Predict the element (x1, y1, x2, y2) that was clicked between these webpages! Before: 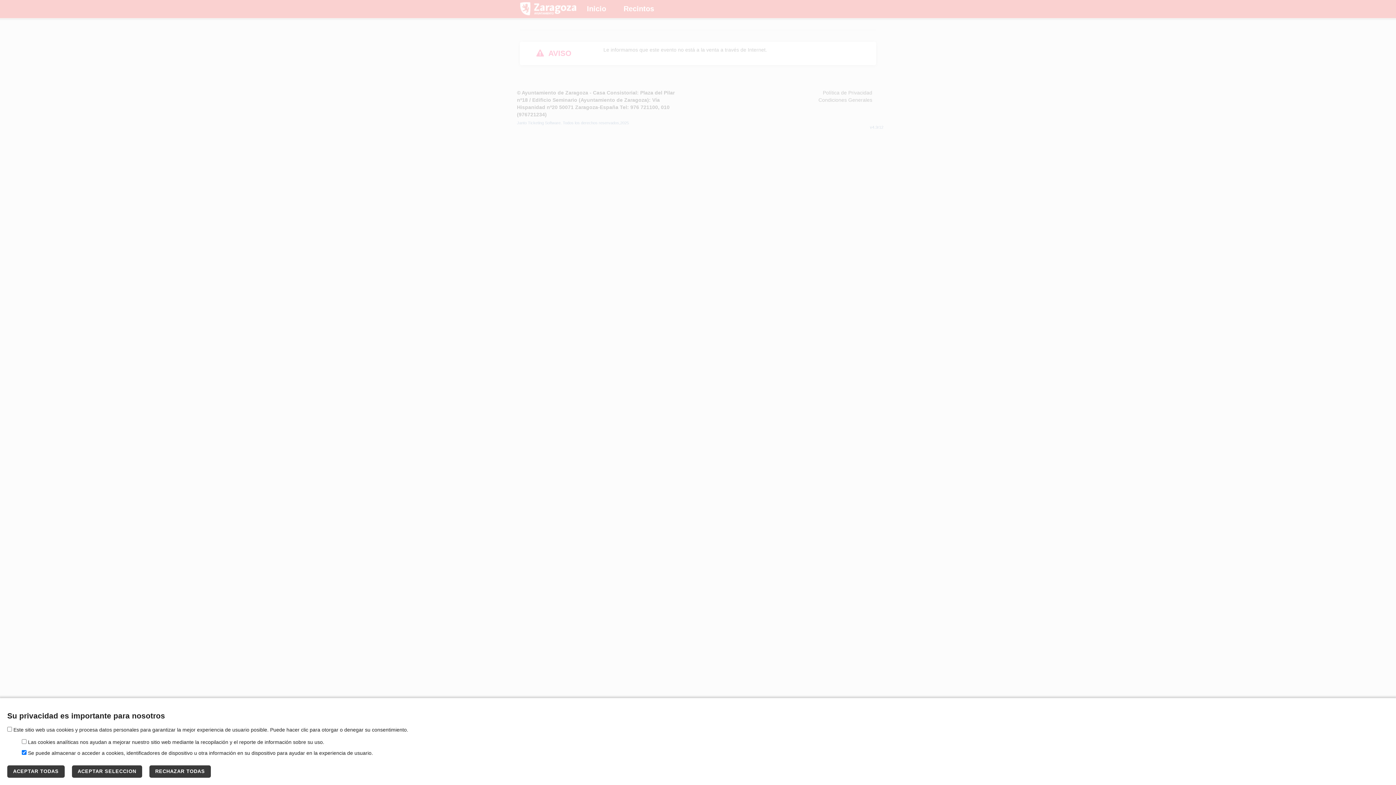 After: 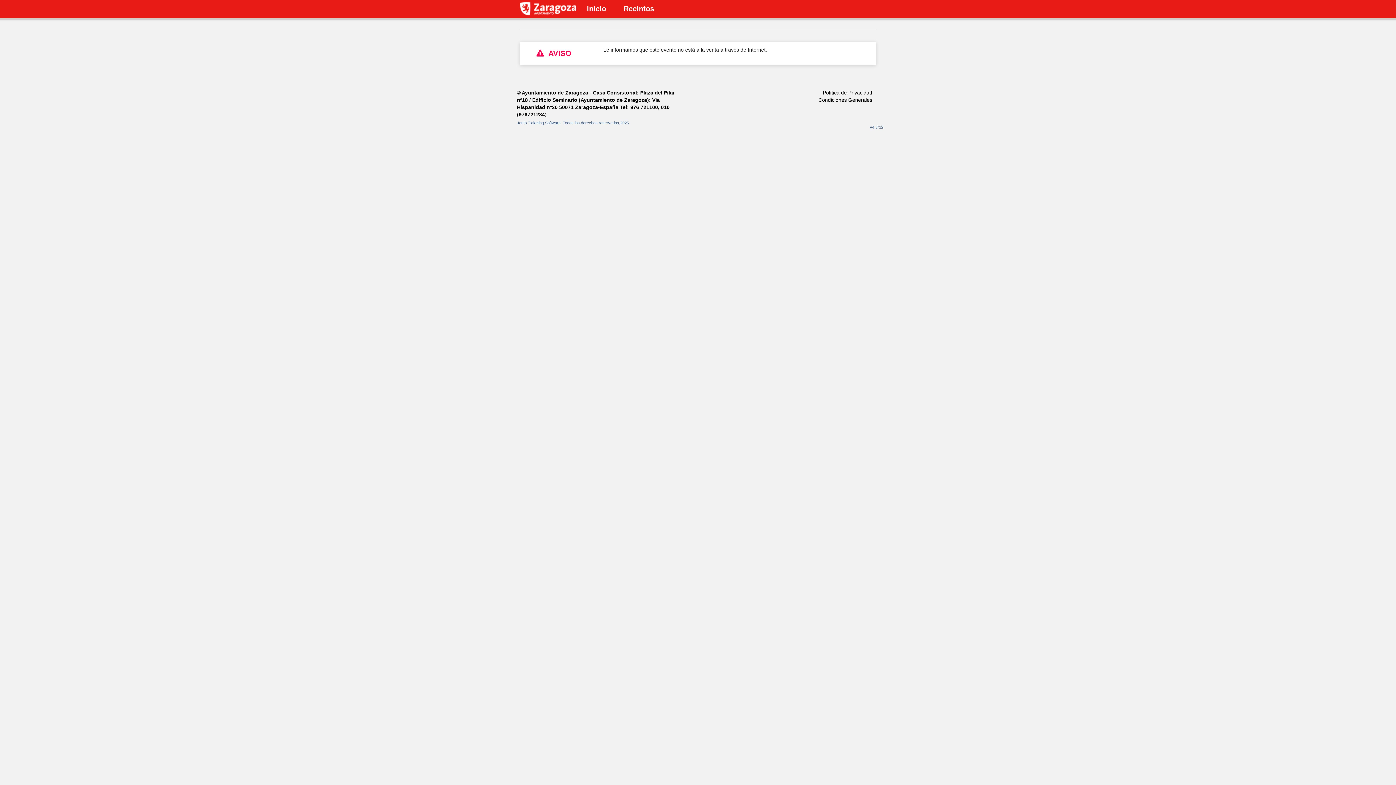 Action: bbox: (7, 765, 64, 778) label: ACEPTAR TODAS